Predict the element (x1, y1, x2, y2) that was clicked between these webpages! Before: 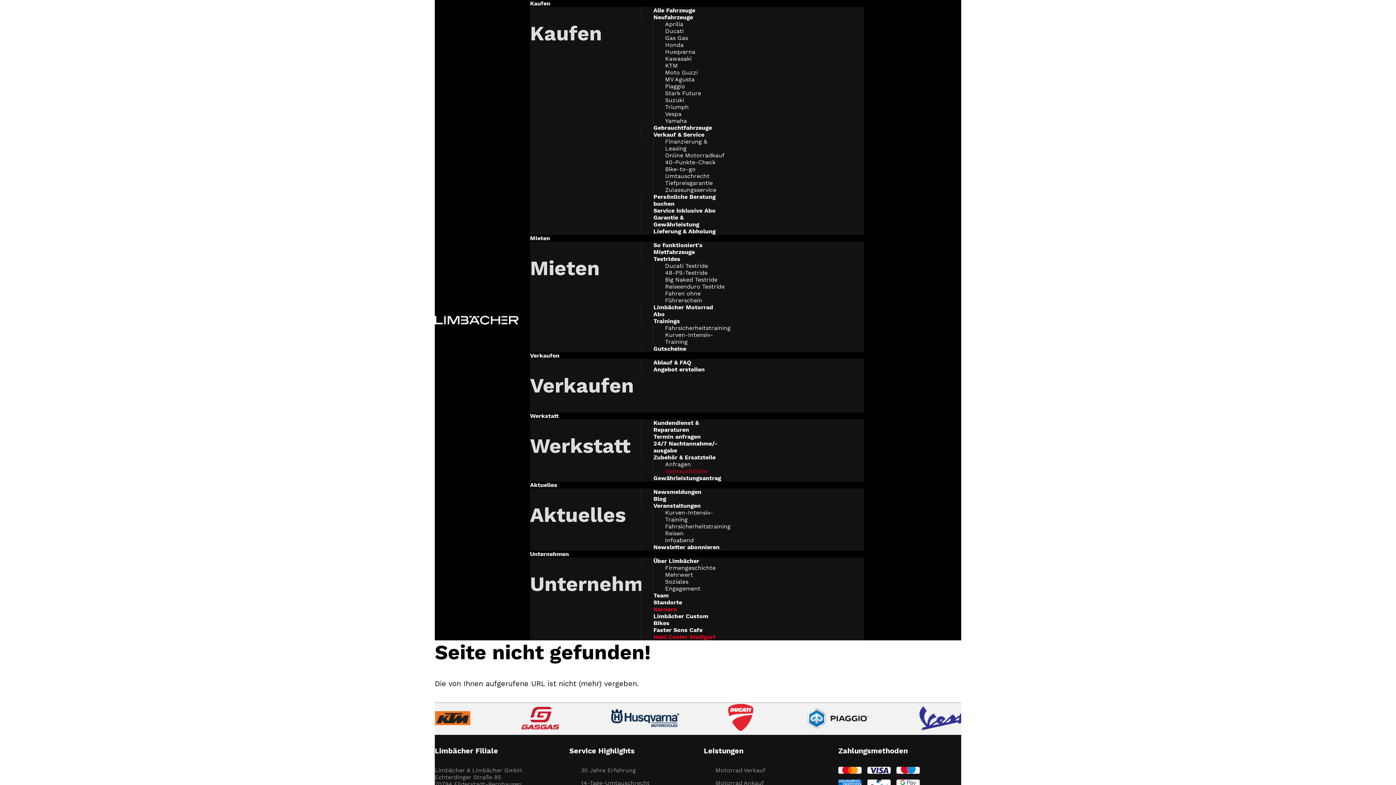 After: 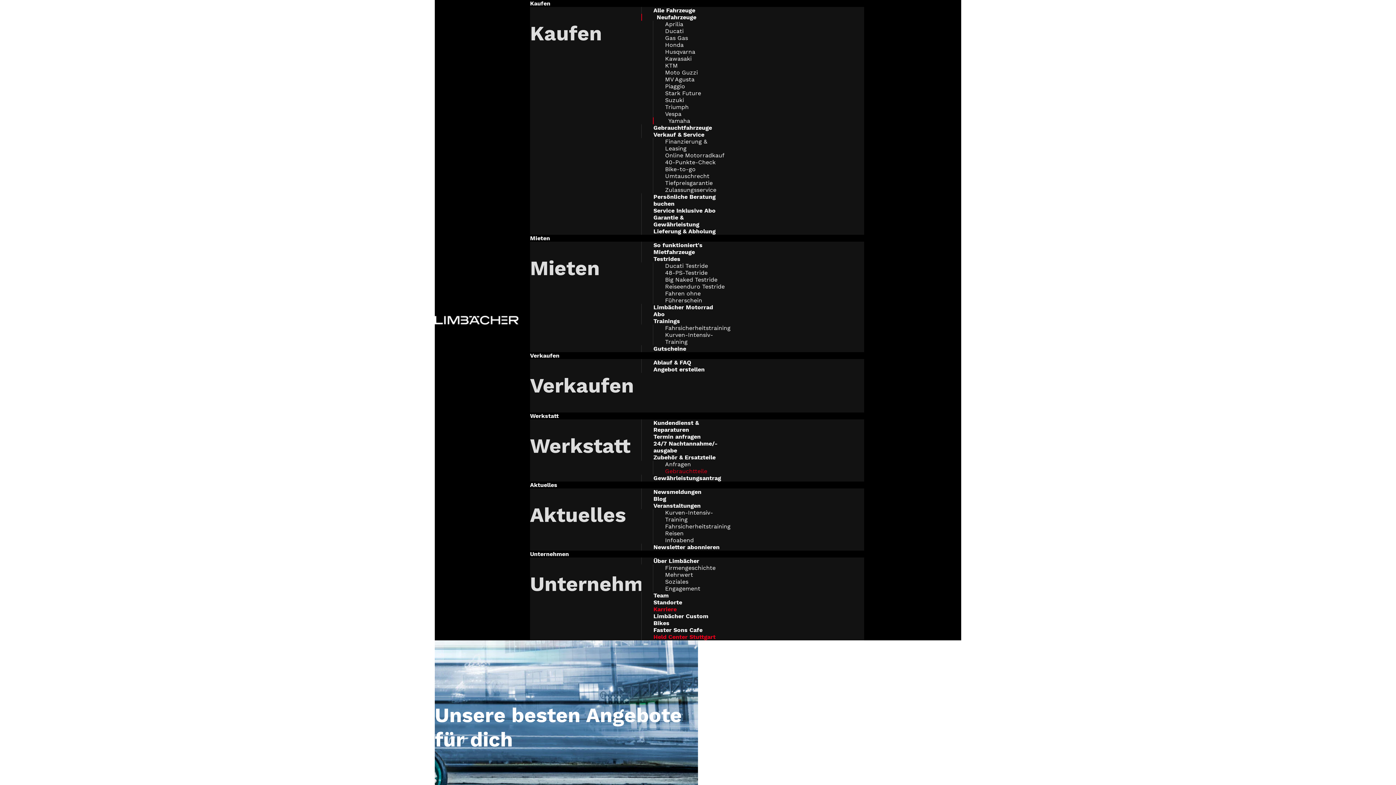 Action: label: Yamaha bbox: (653, 117, 725, 124)